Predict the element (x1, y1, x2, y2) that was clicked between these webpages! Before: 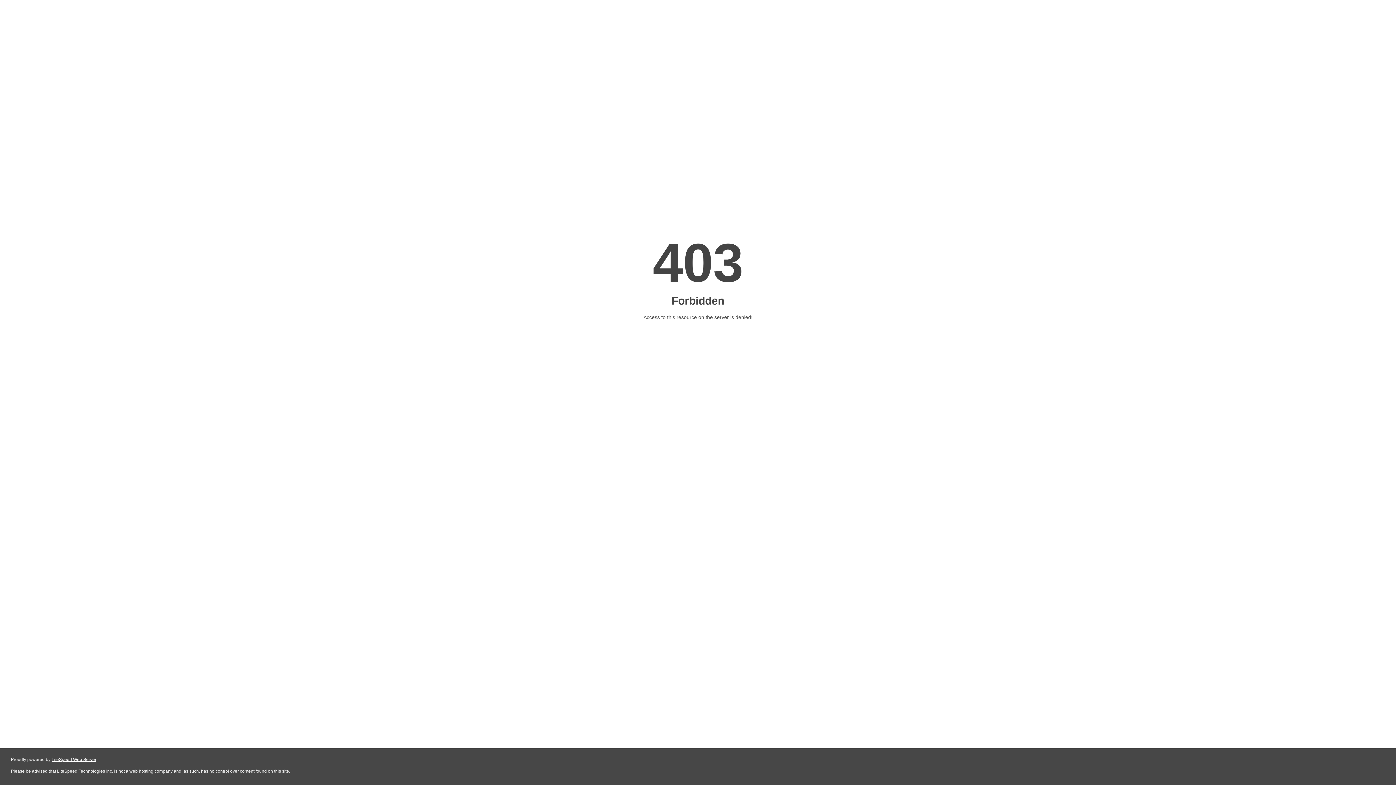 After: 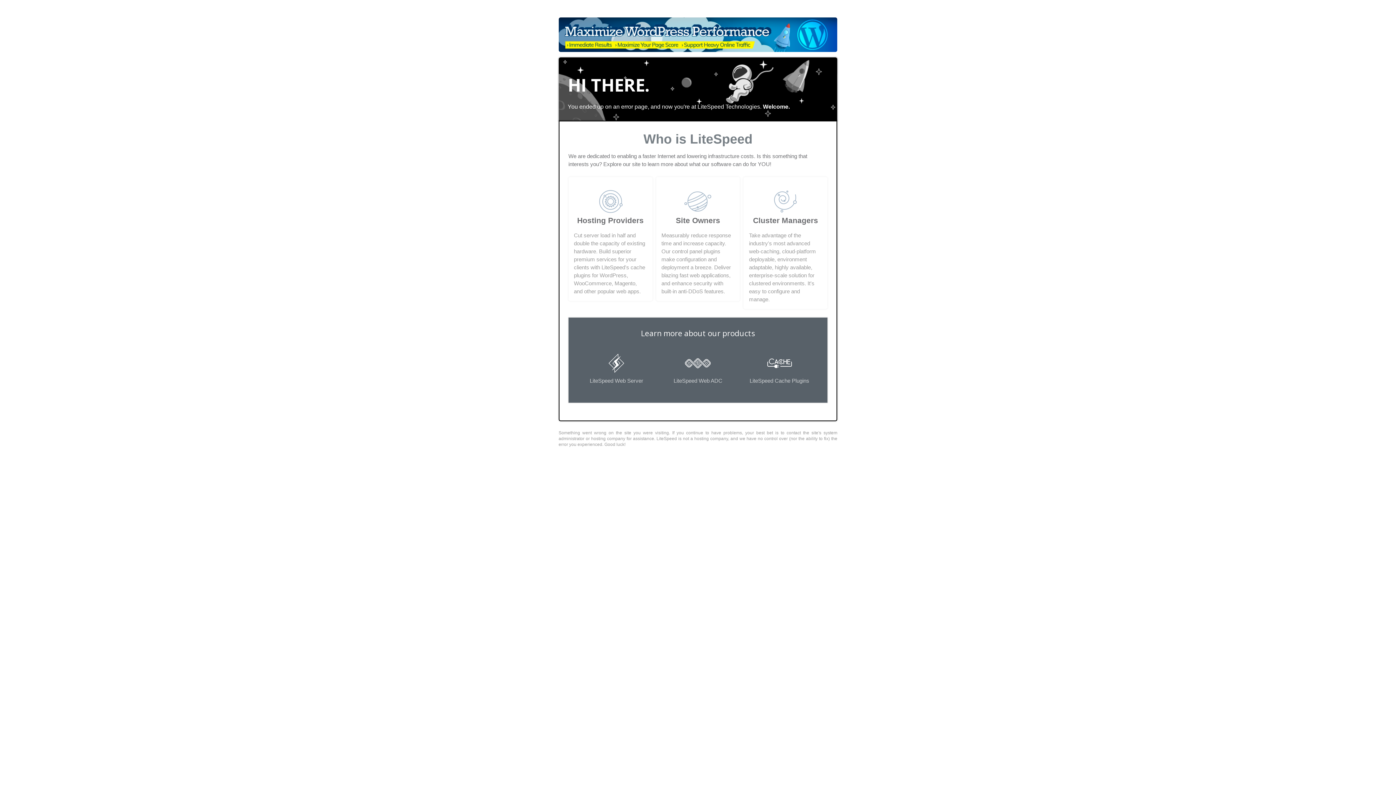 Action: bbox: (51, 757, 96, 762) label: LiteSpeed Web Server